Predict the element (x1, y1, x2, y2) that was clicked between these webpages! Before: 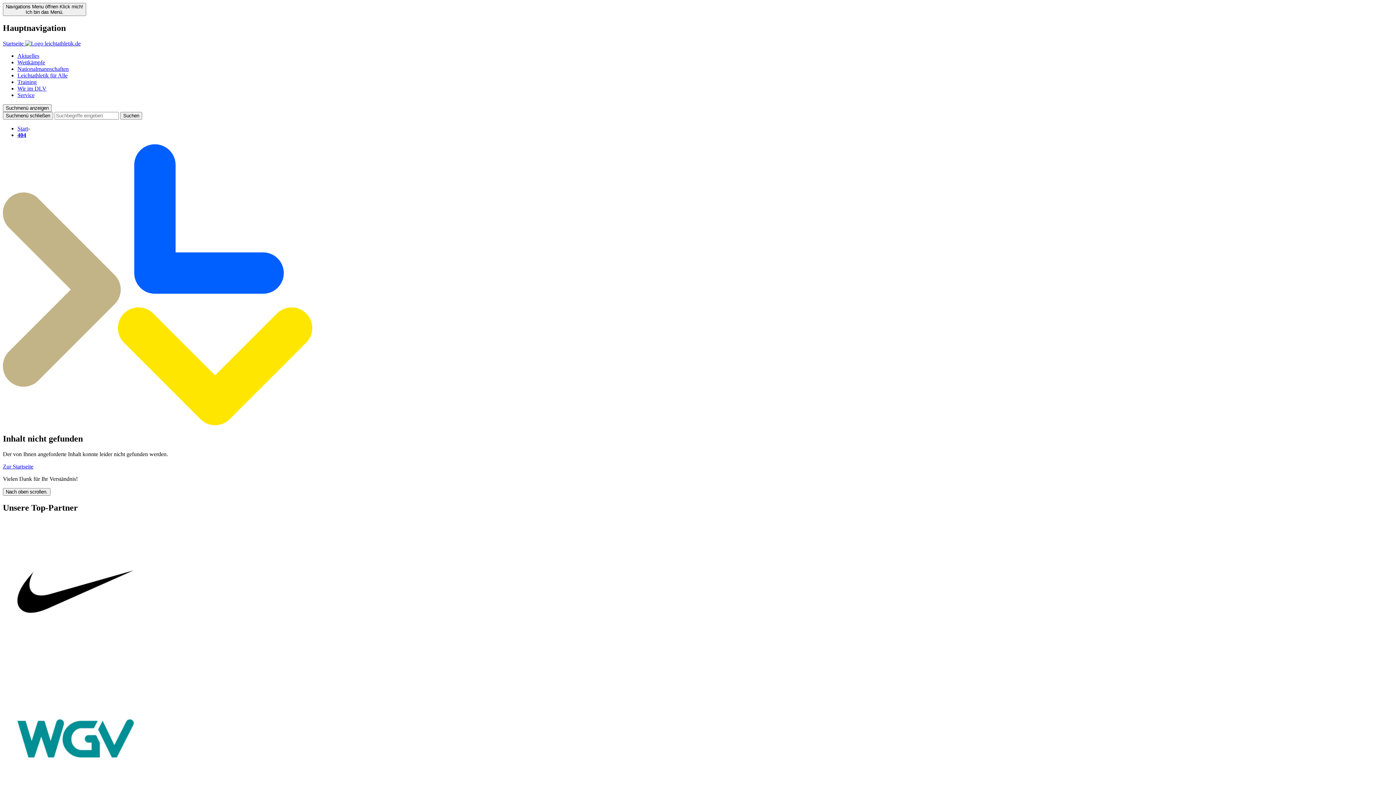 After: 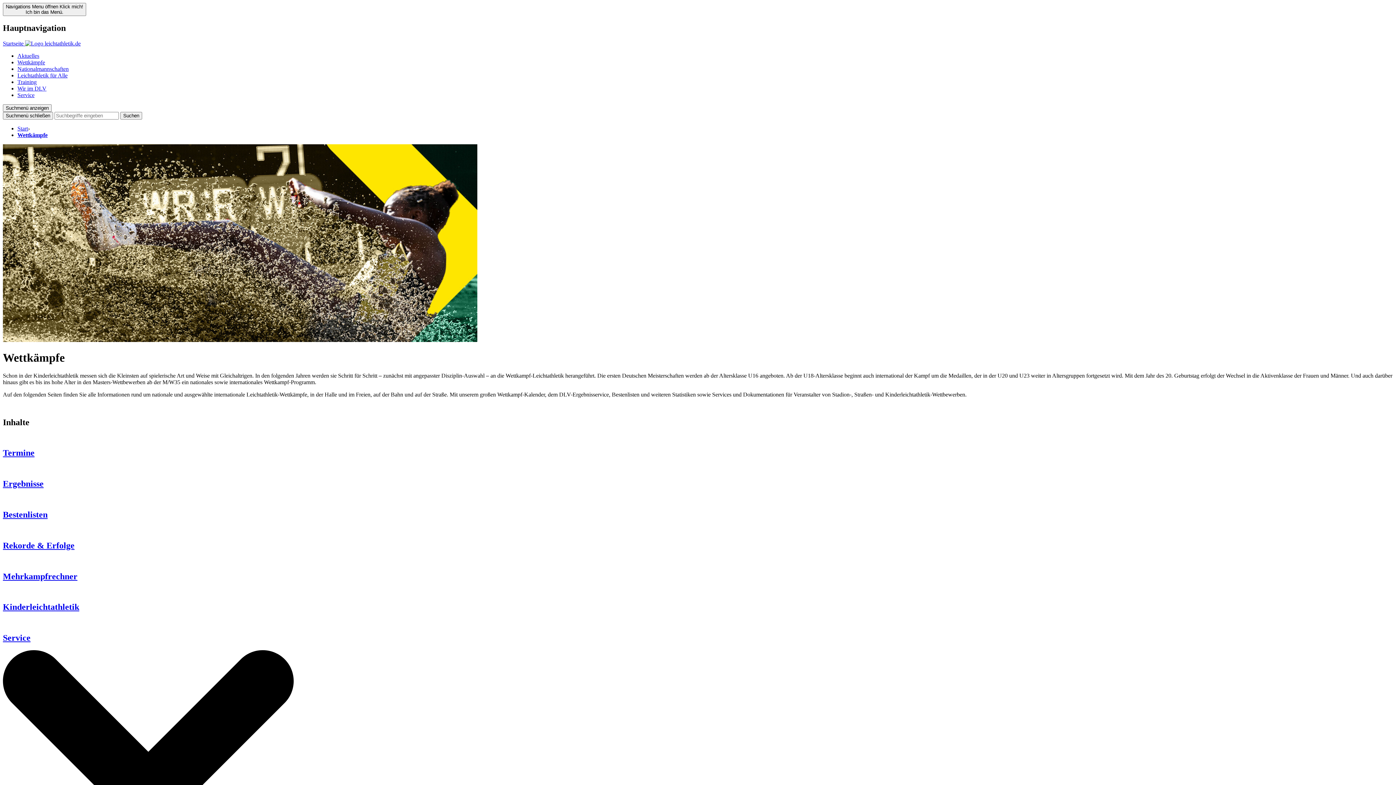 Action: label: Wettkämpfe bbox: (17, 59, 45, 65)